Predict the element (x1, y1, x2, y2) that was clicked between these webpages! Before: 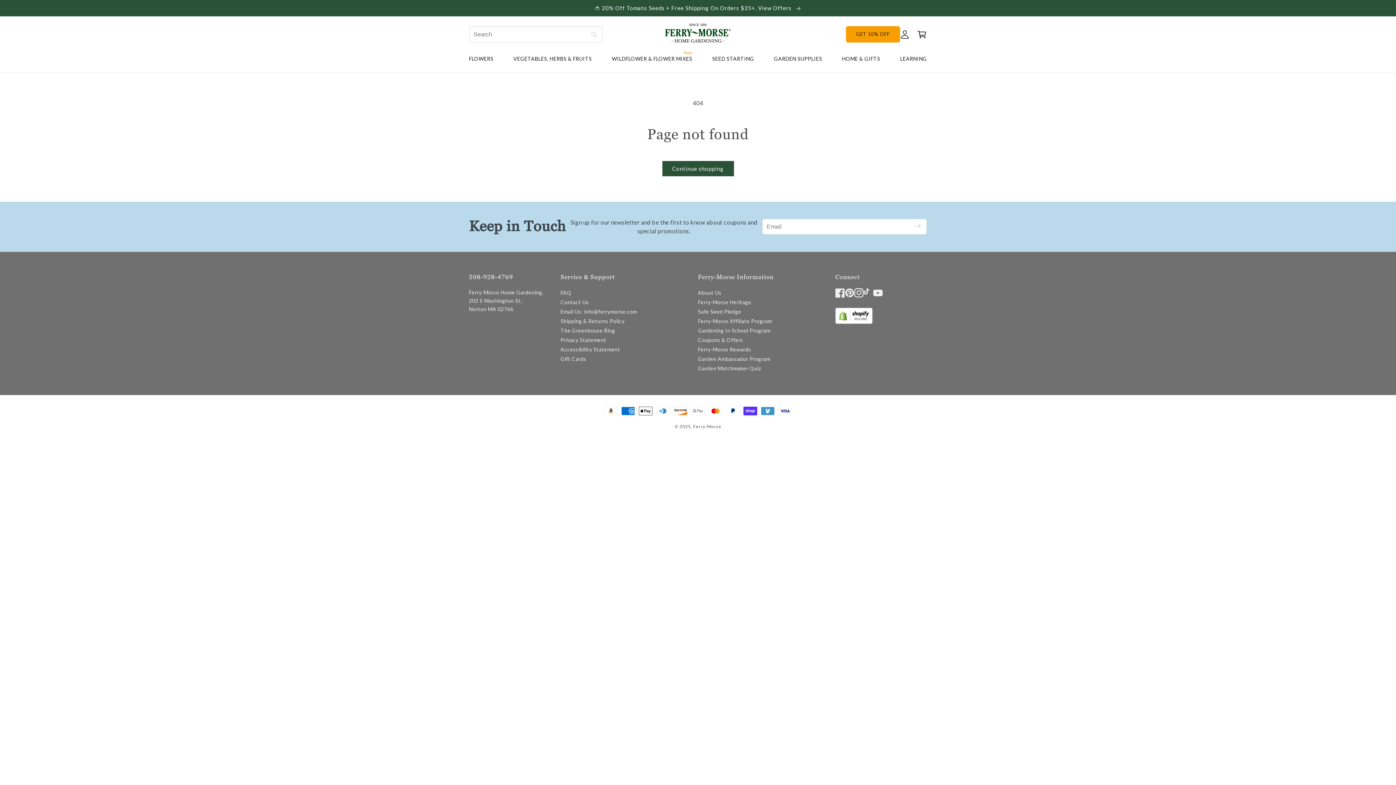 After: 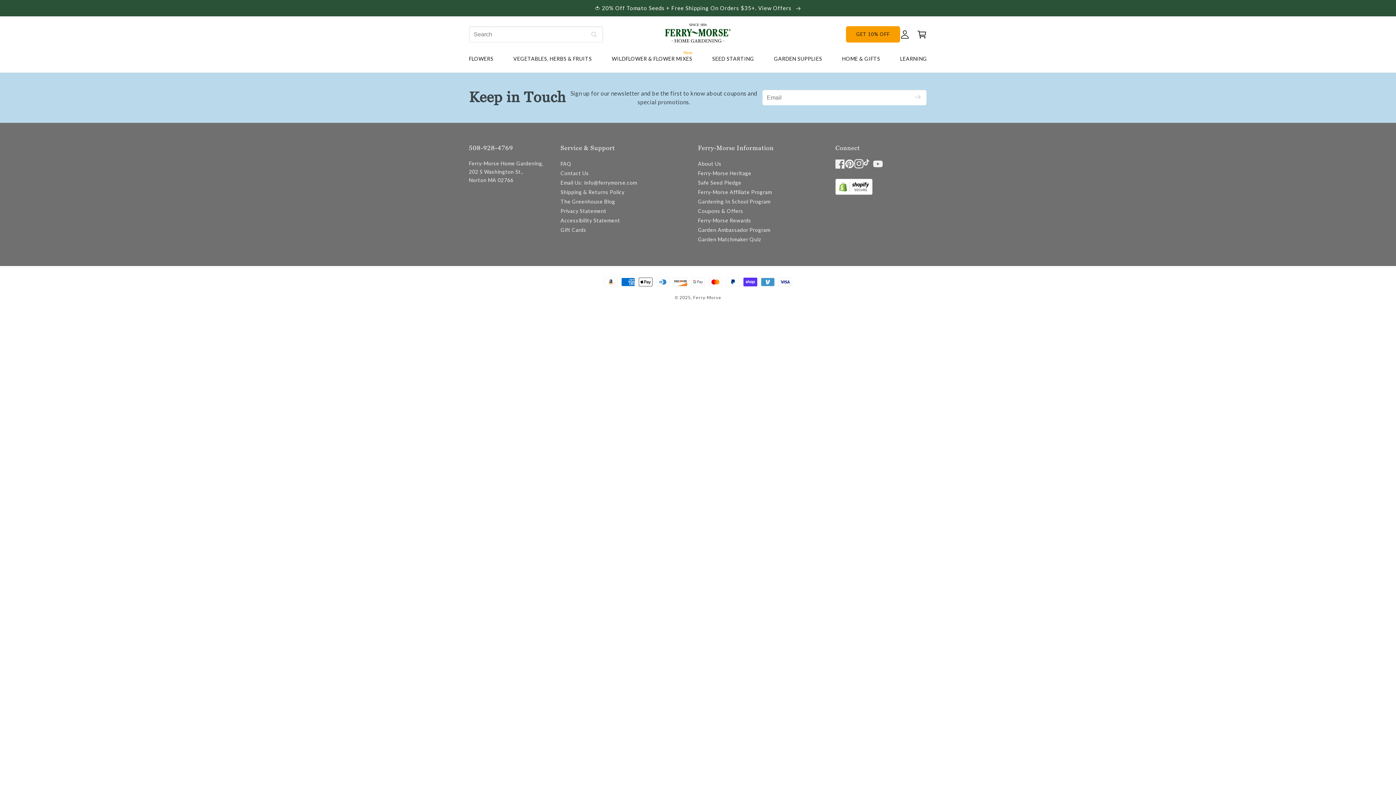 Action: bbox: (698, 345, 751, 354) label: Ferry-Morse Rewards